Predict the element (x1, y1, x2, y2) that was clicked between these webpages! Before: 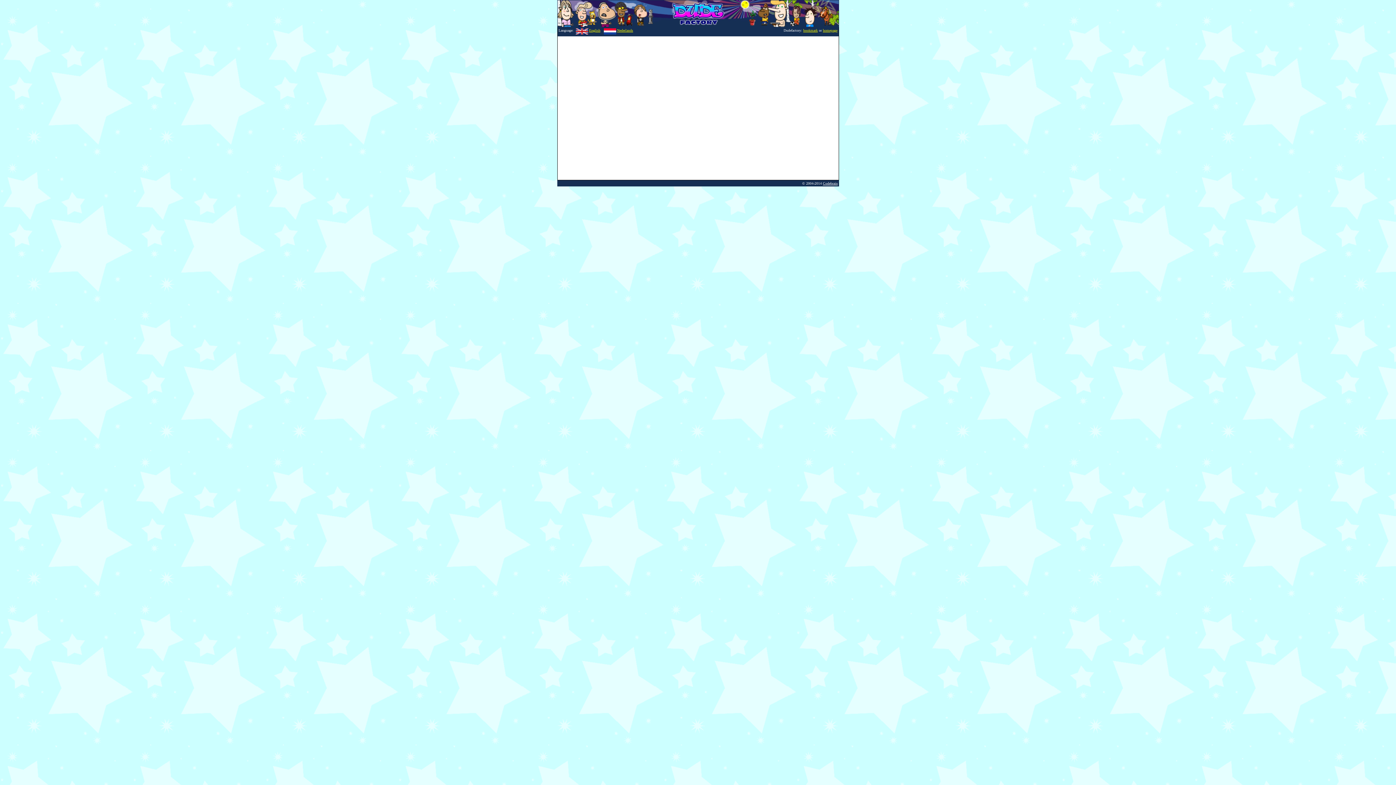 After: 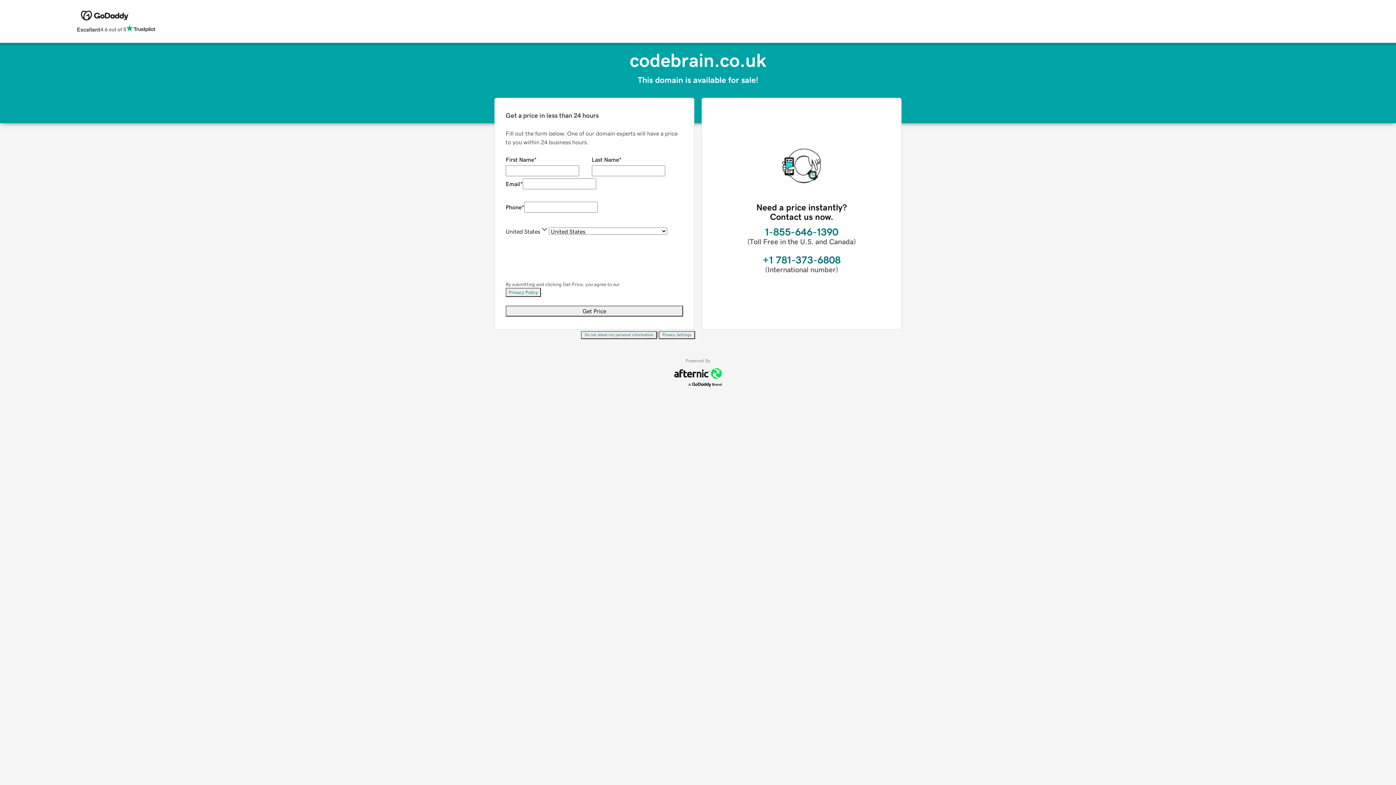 Action: label: Codebrain bbox: (823, 181, 838, 185)